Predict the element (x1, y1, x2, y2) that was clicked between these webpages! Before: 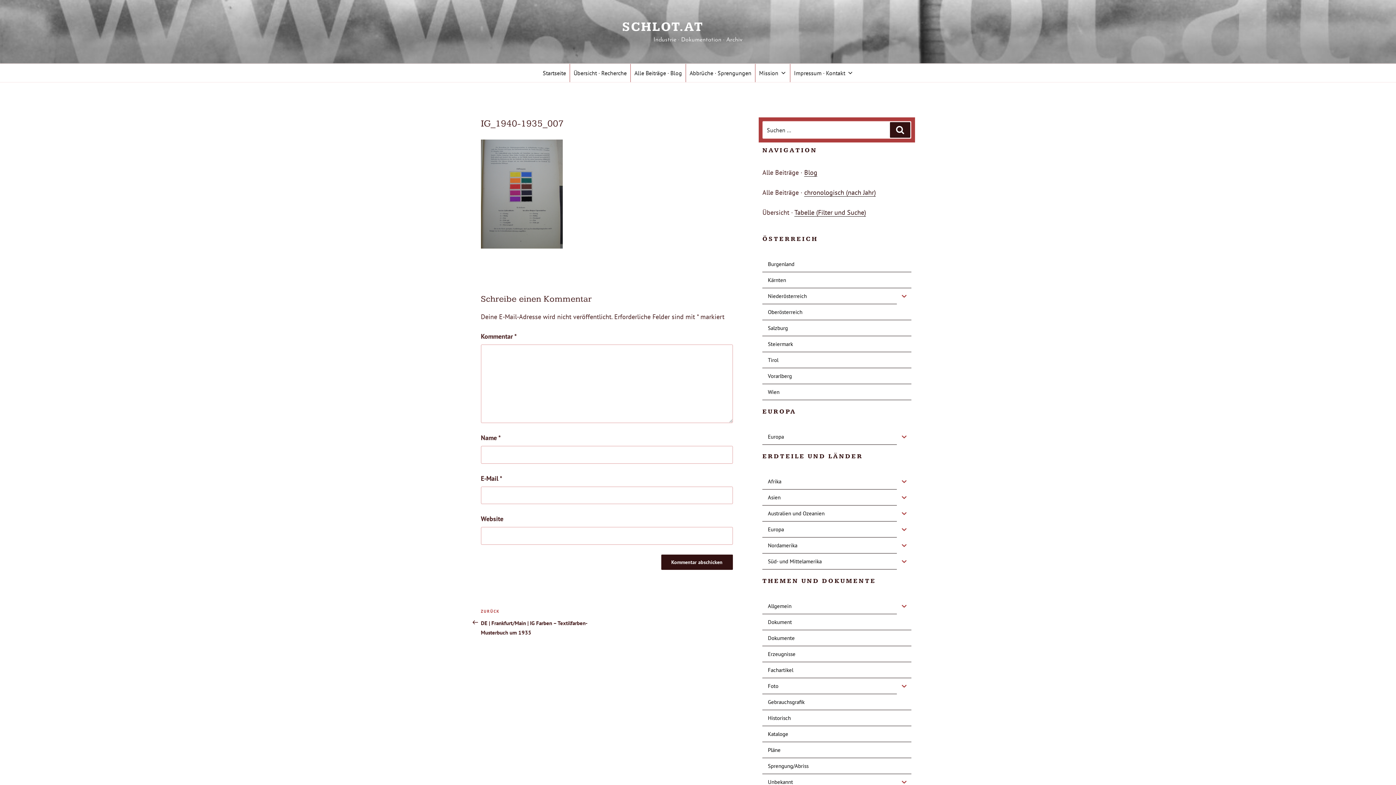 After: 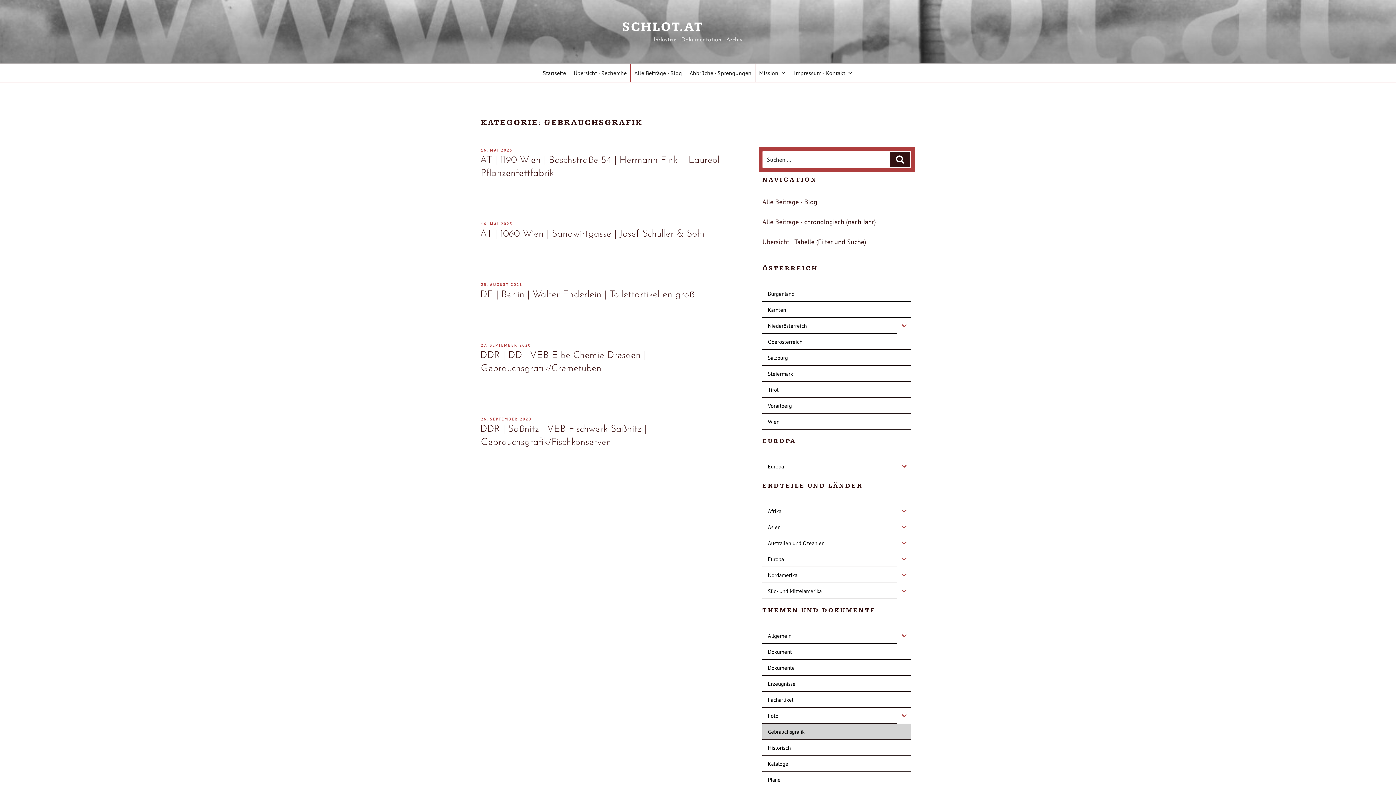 Action: bbox: (762, 694, 911, 710) label: Gebrauchsgrafik